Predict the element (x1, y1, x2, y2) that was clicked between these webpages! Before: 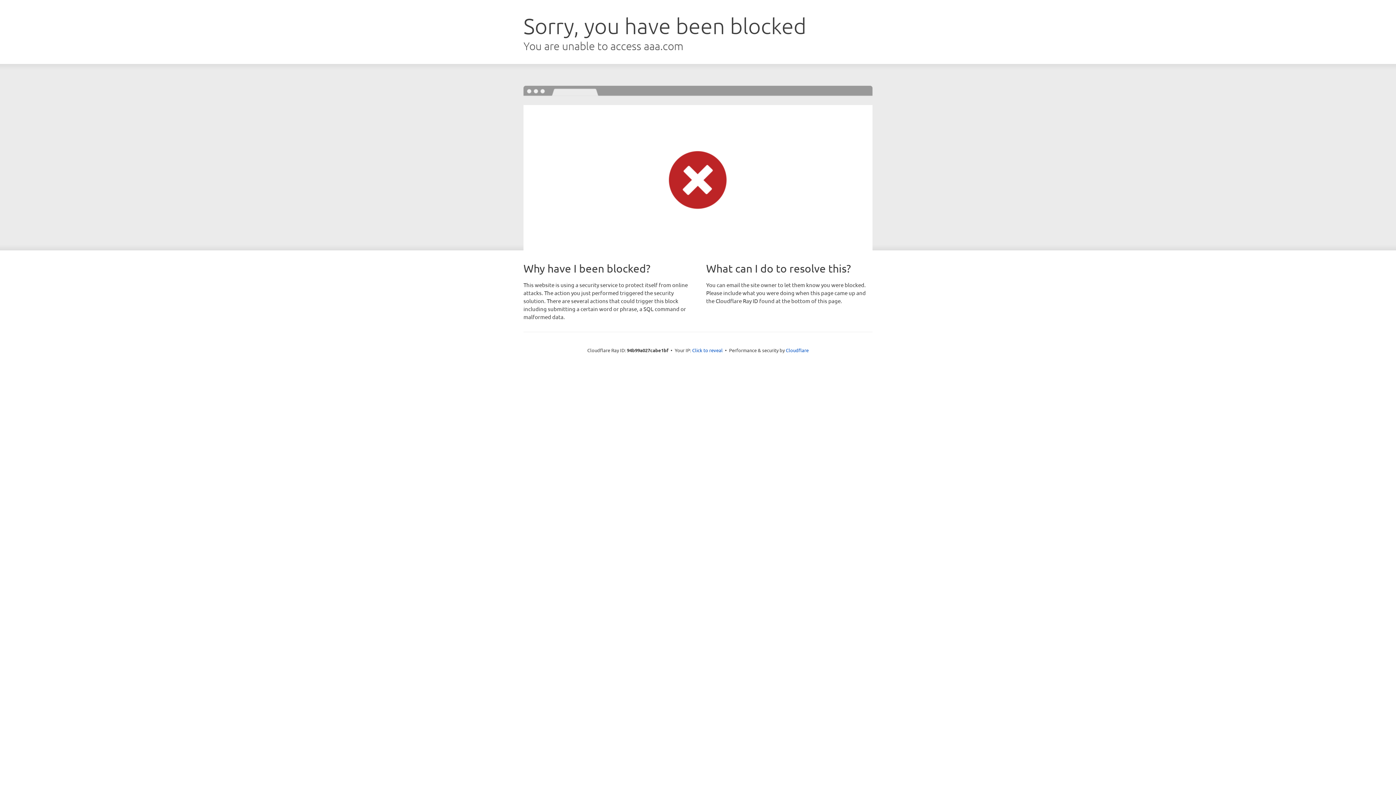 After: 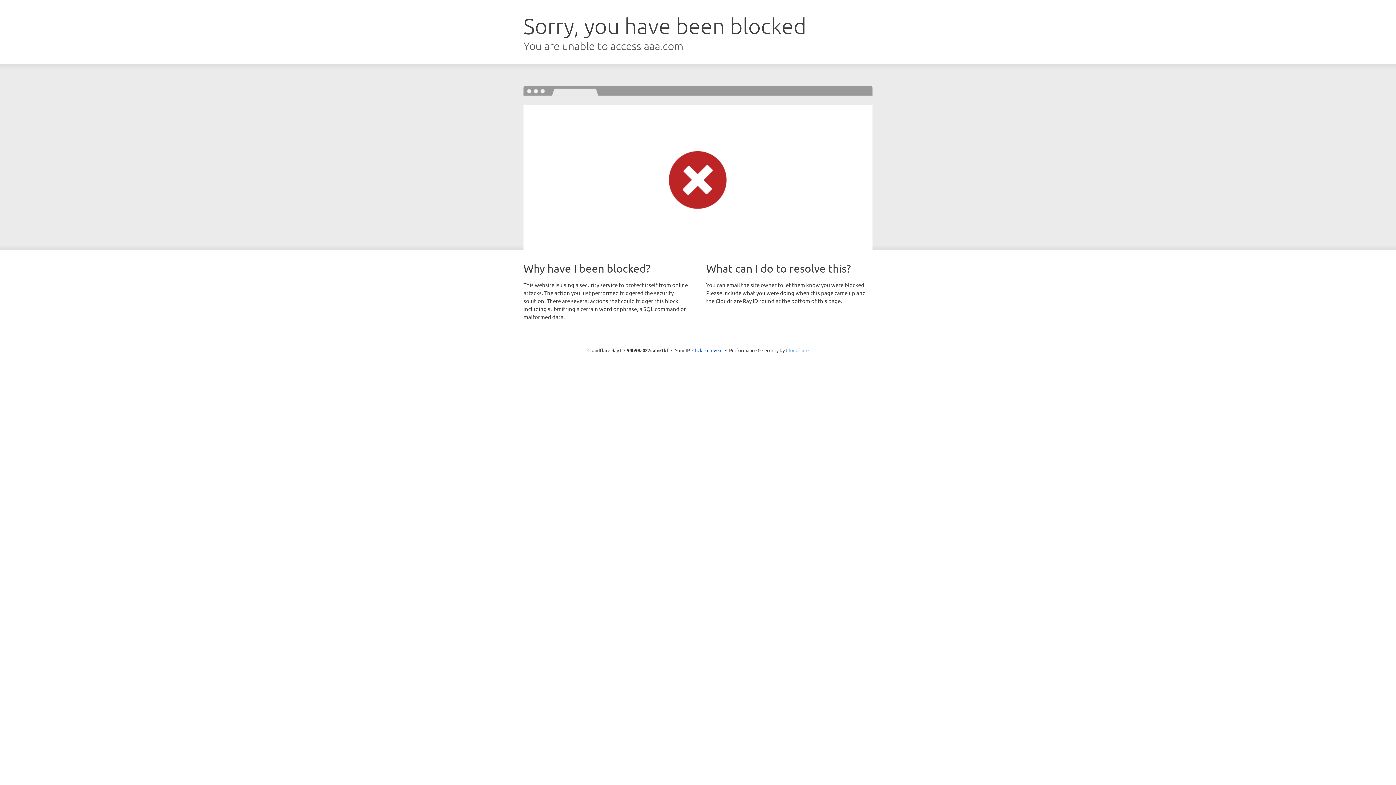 Action: label: Cloudflare bbox: (786, 347, 808, 353)